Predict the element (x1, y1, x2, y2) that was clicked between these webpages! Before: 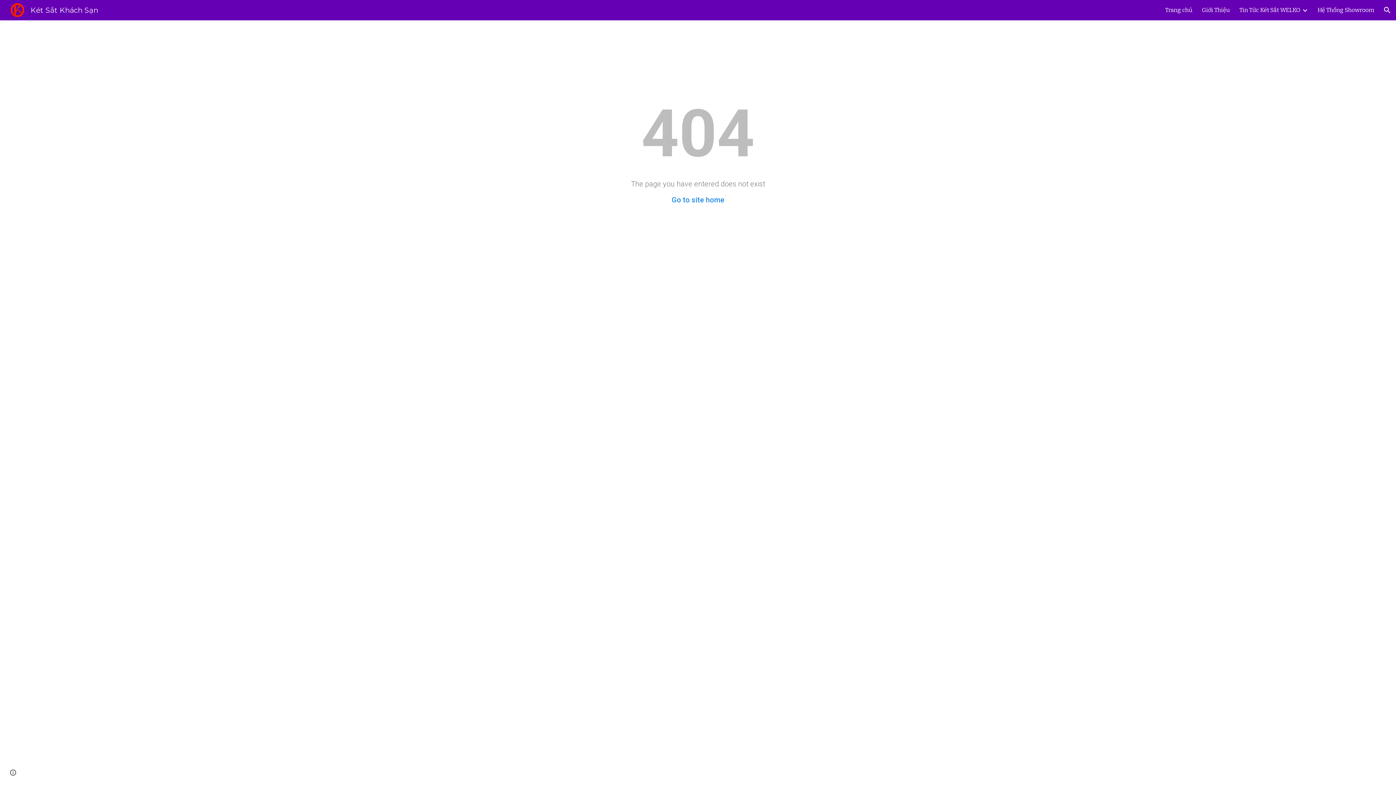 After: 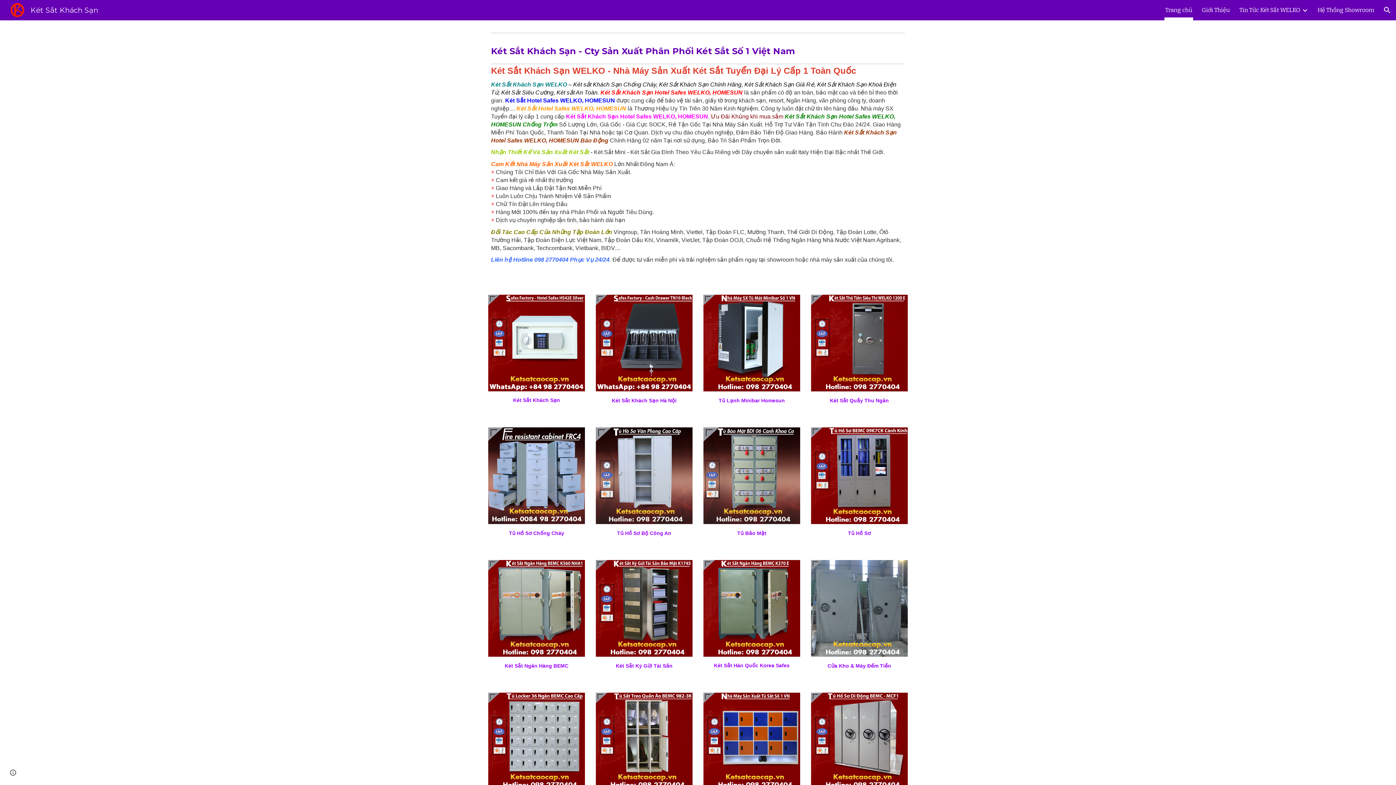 Action: label: Trang chủ bbox: (1165, 5, 1192, 15)